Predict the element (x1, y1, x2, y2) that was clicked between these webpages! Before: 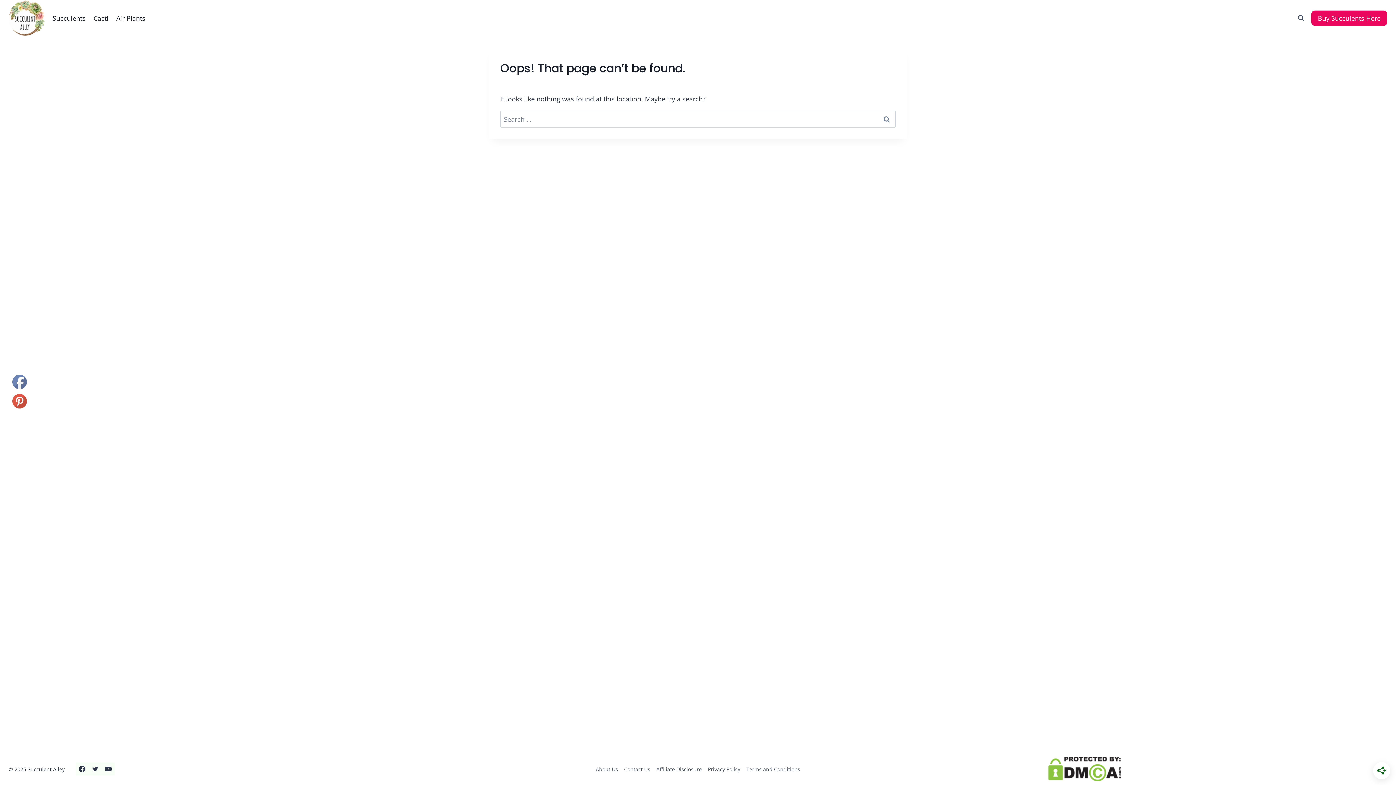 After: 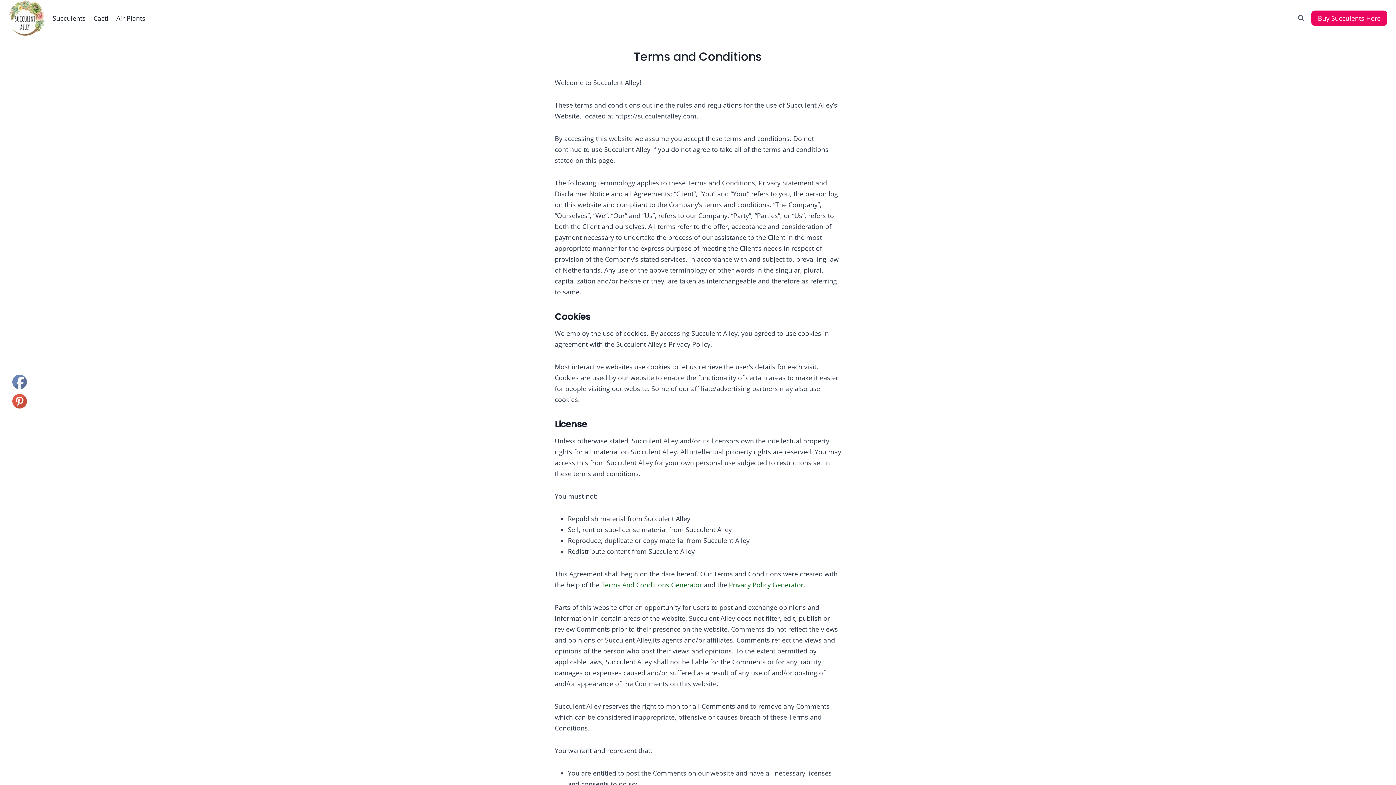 Action: bbox: (743, 763, 803, 775) label: Terms and Conditions